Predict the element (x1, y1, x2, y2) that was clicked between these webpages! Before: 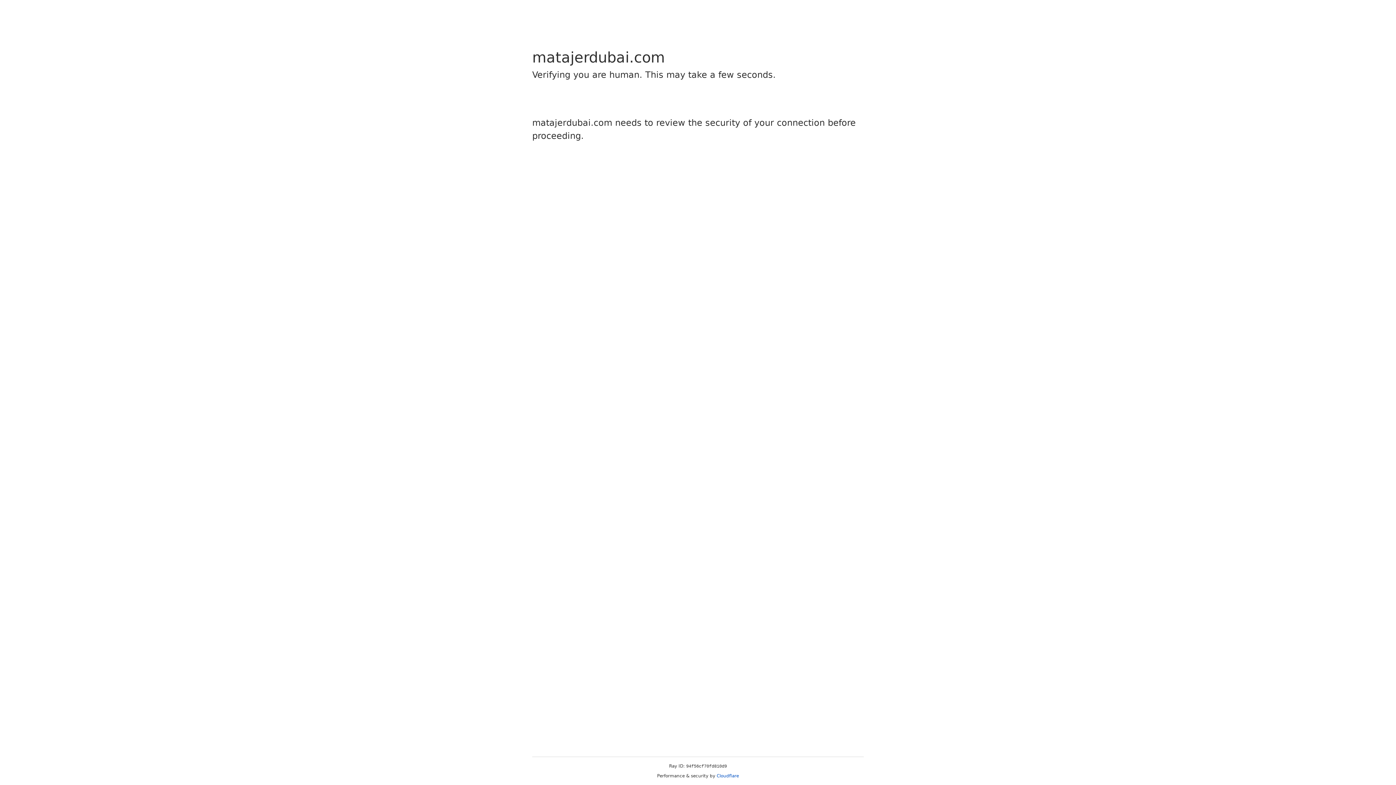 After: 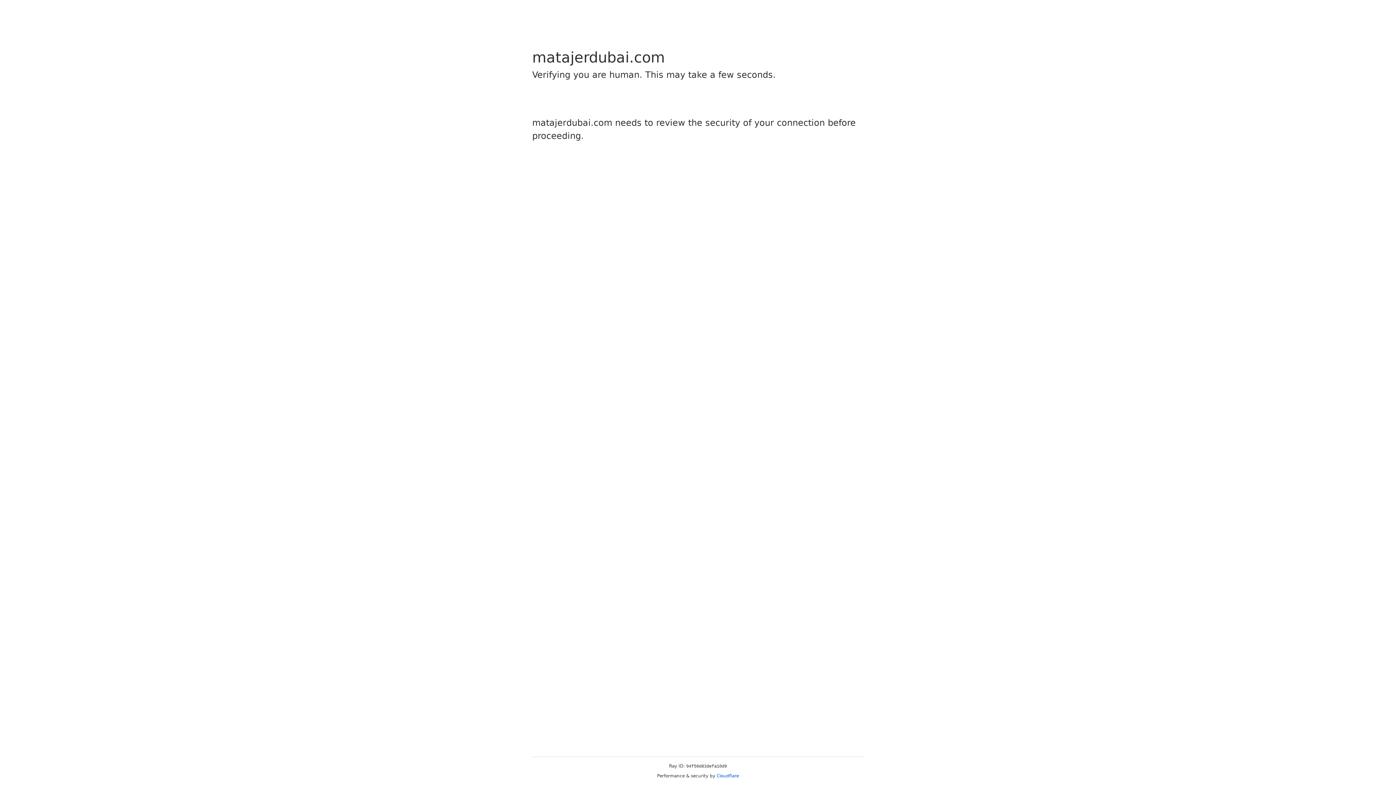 Action: label: Cloudflare bbox: (716, 773, 739, 778)